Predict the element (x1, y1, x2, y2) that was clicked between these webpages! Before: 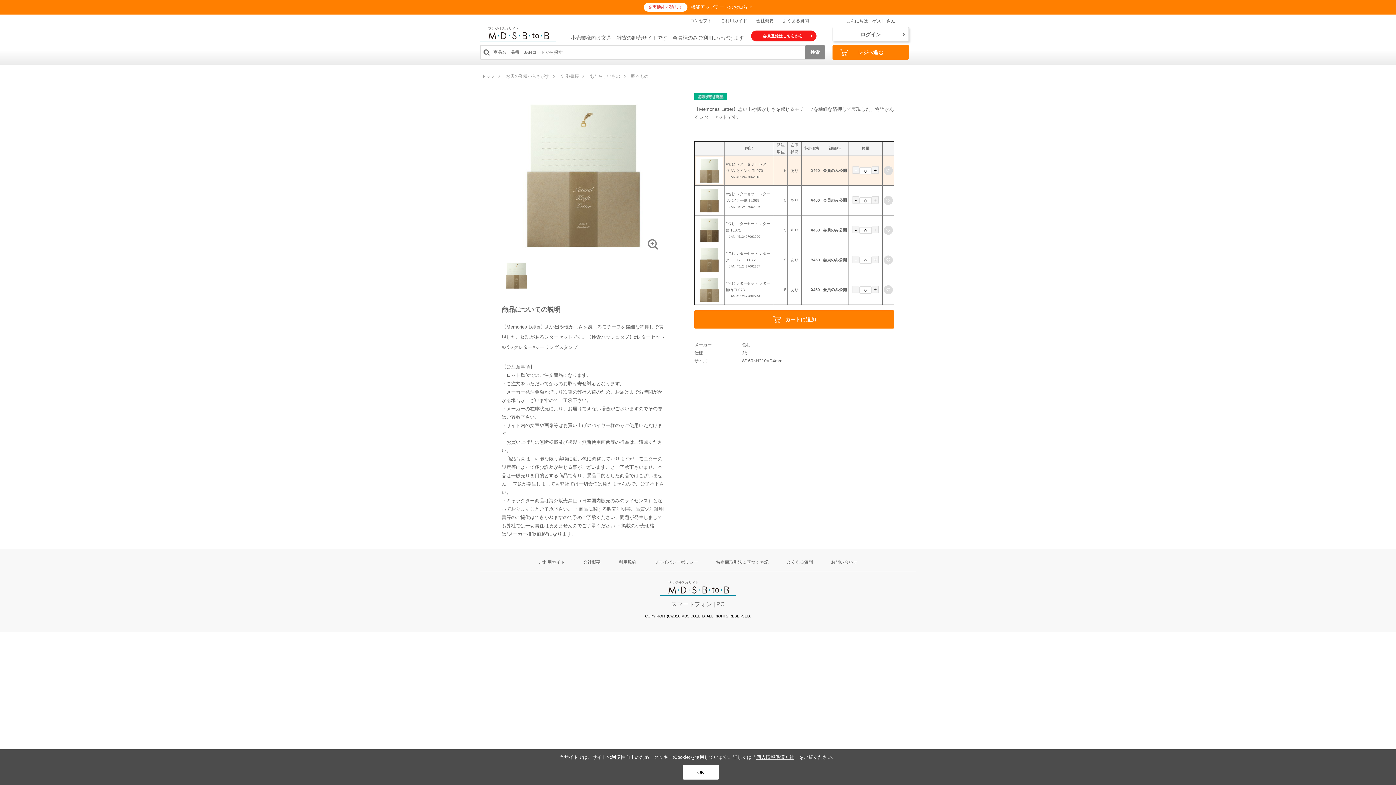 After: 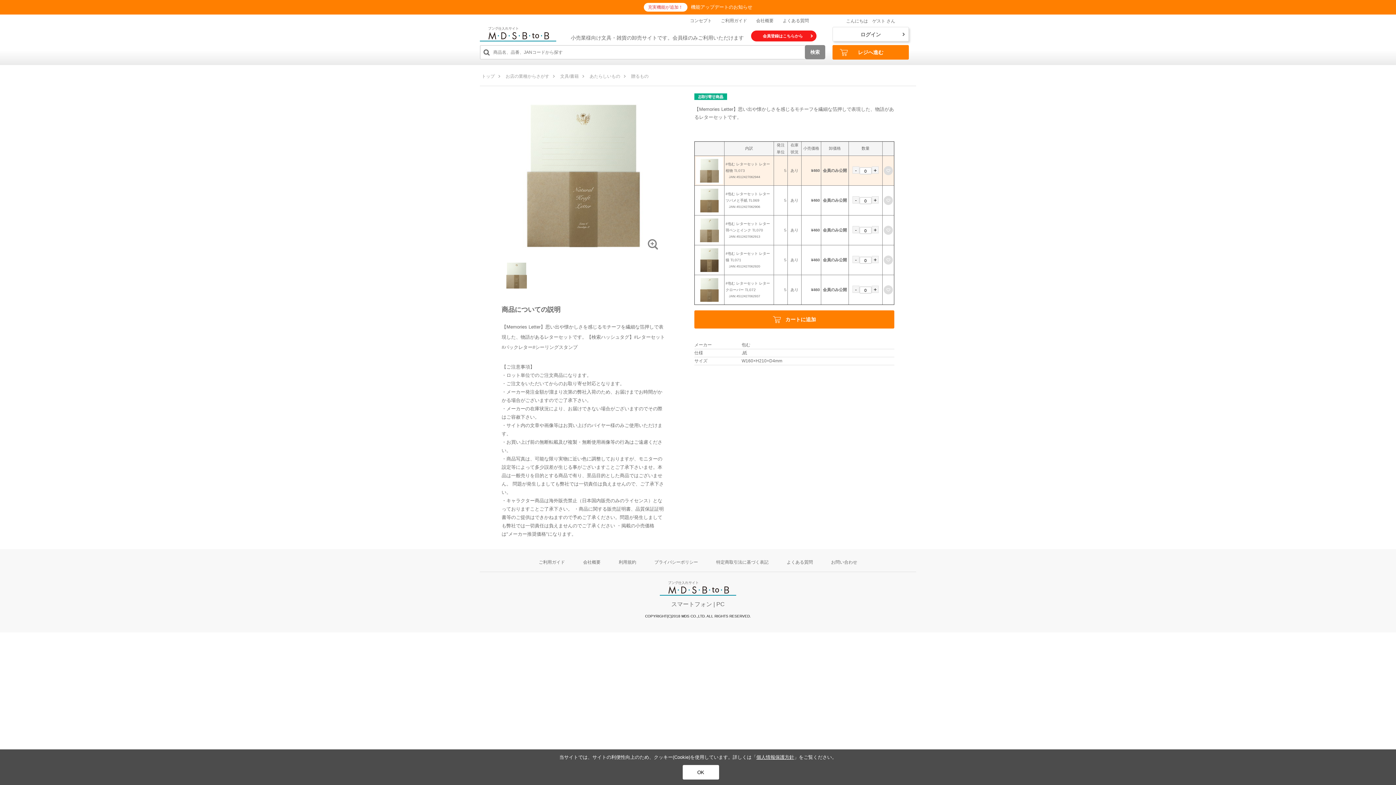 Action: bbox: (696, 286, 723, 292)